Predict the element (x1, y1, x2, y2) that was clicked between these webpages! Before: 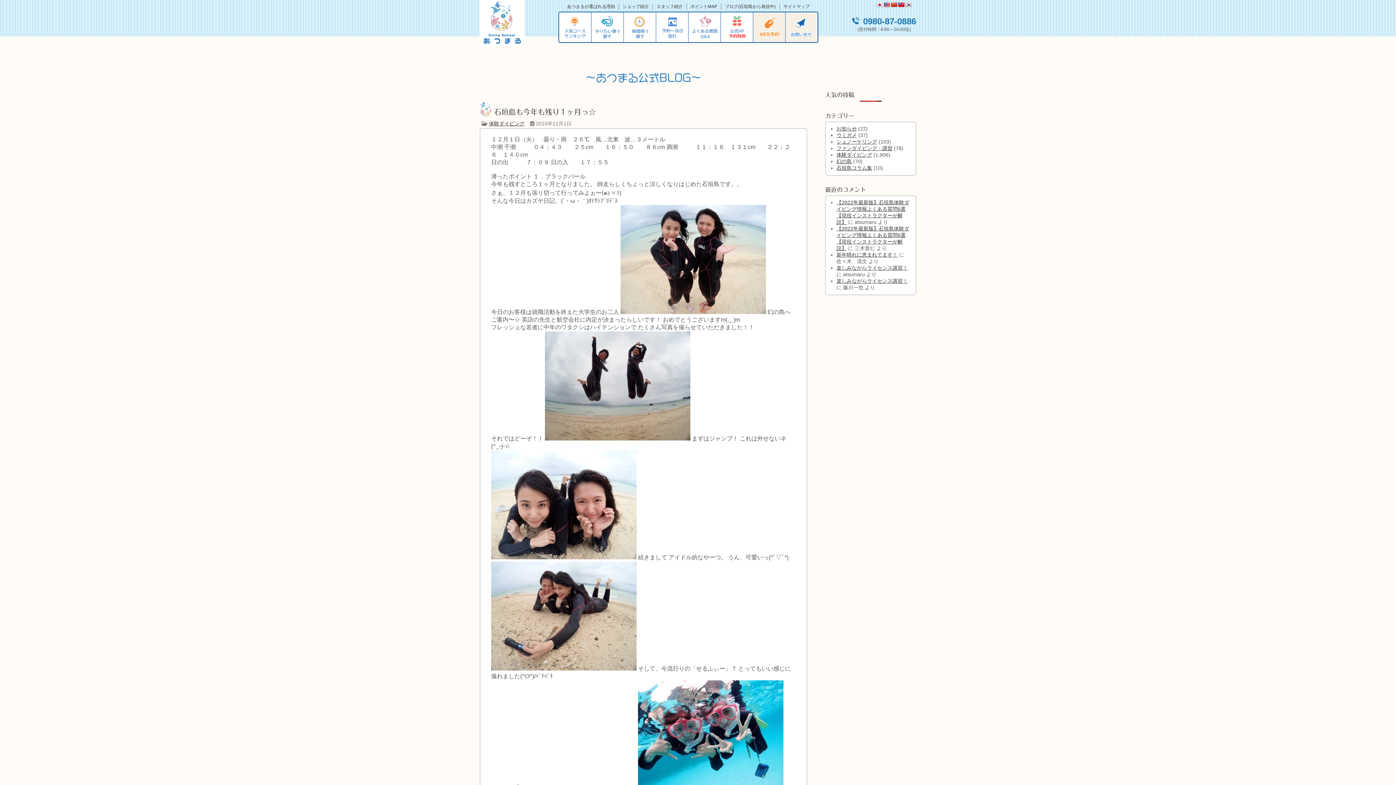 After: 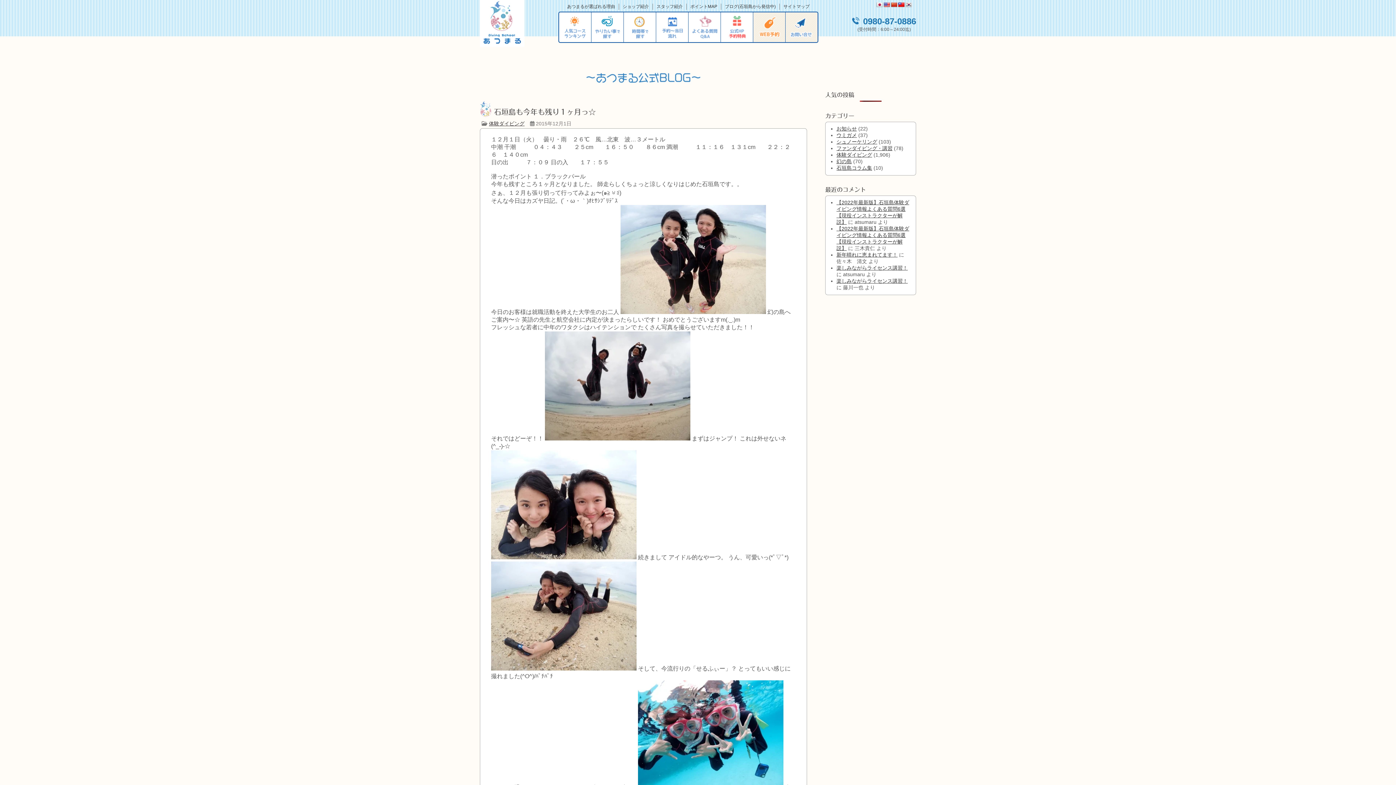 Action: bbox: (883, 1, 890, 7)